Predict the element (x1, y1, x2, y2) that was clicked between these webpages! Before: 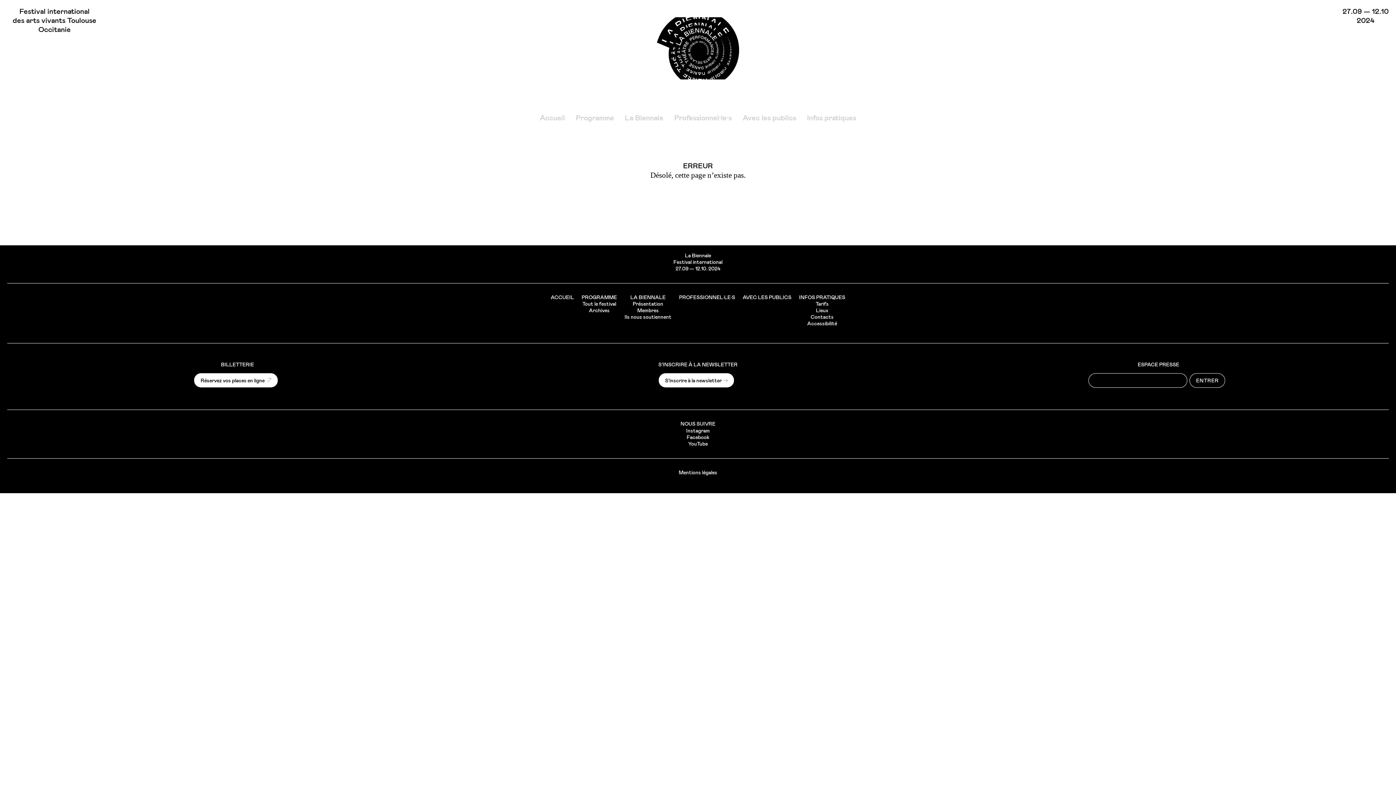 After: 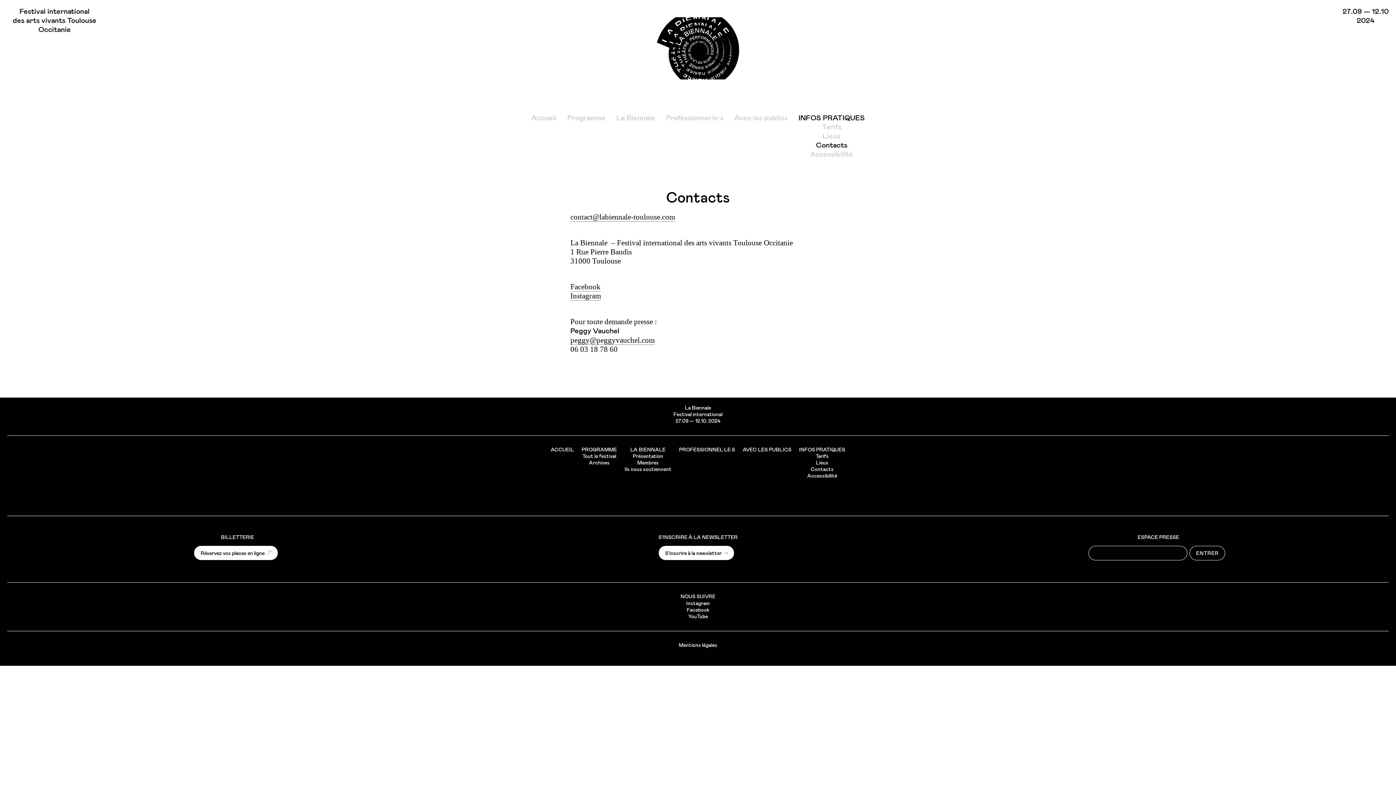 Action: label: Contacts bbox: (807, 314, 837, 320)